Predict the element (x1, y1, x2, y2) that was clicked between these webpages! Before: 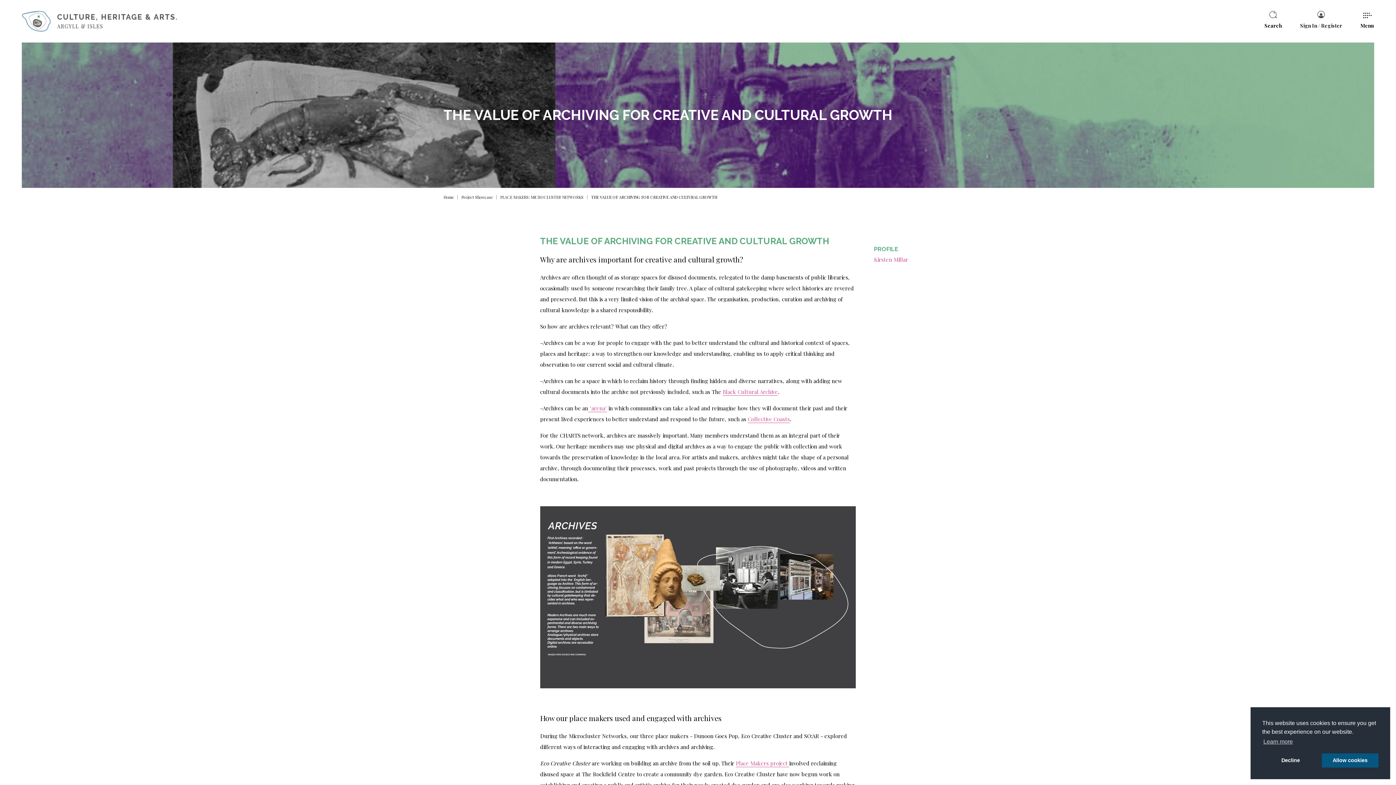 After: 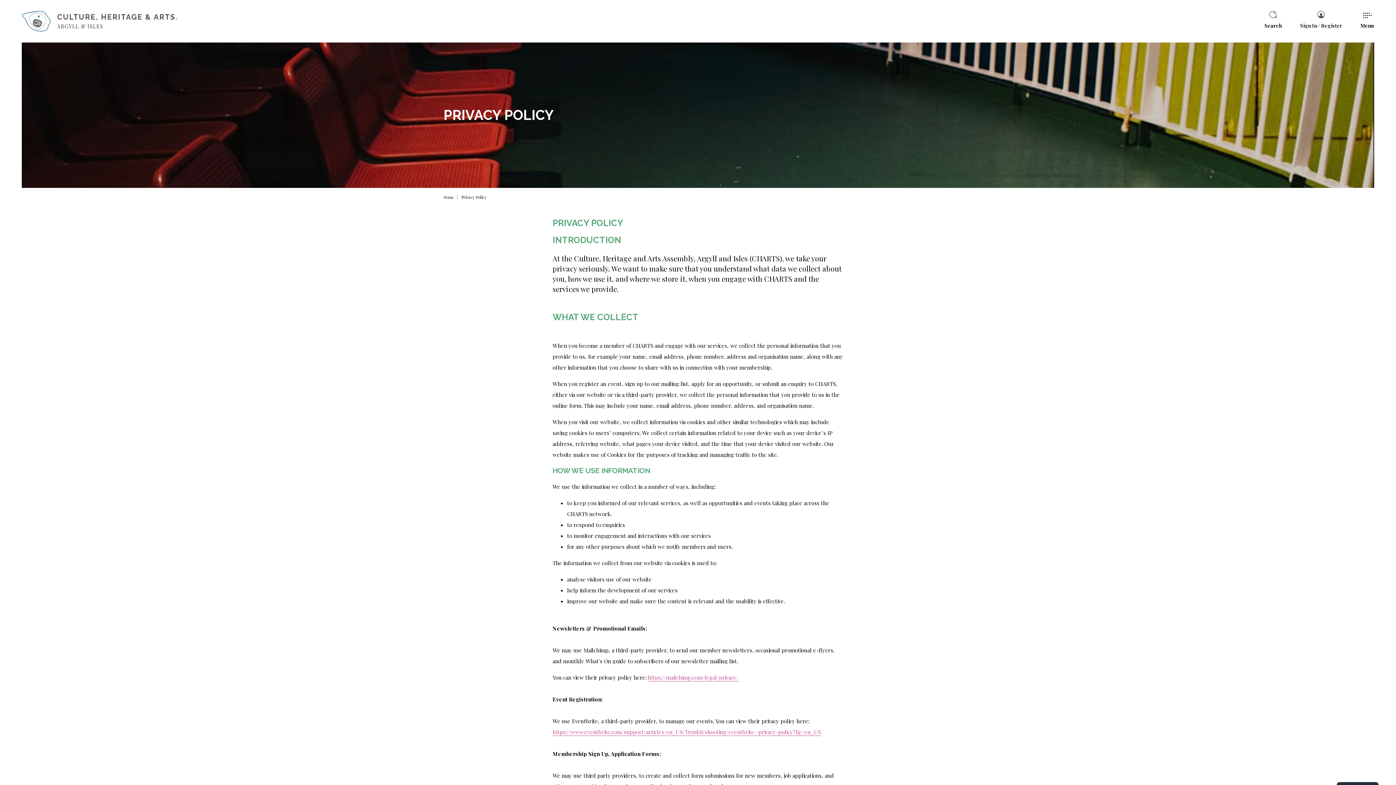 Action: label: deny cookie message bbox: (1262, 753, 1319, 768)